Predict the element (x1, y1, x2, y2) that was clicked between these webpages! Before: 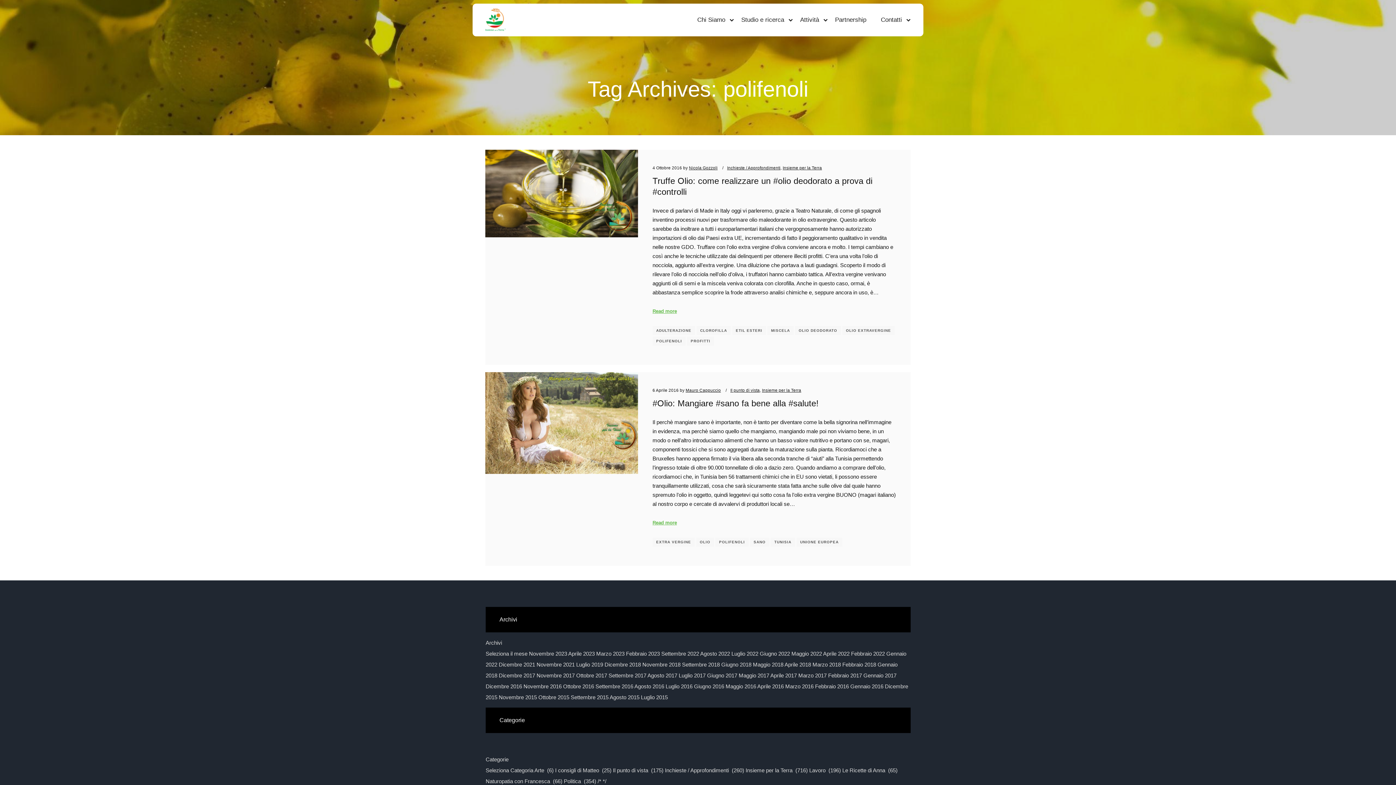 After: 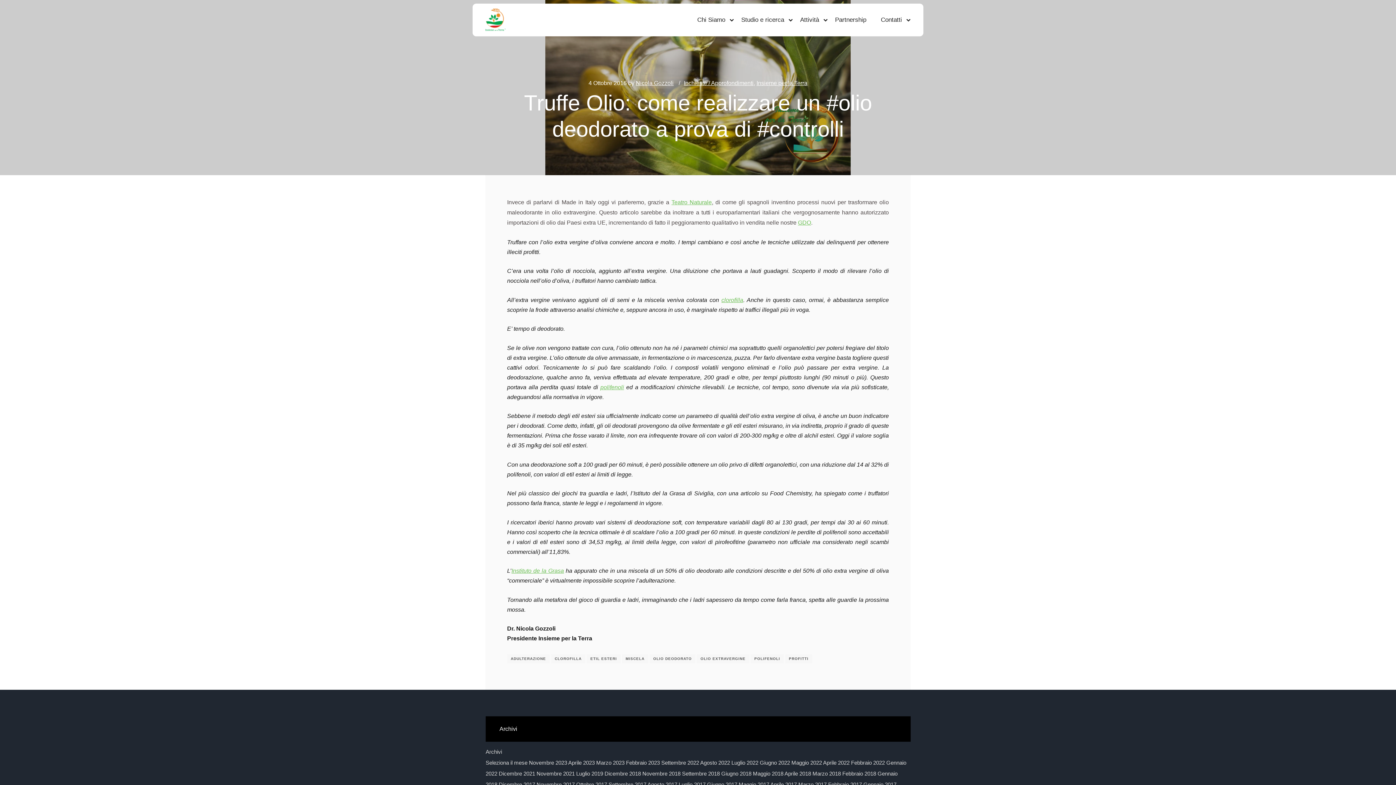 Action: bbox: (652, 307, 677, 315) label: Read more